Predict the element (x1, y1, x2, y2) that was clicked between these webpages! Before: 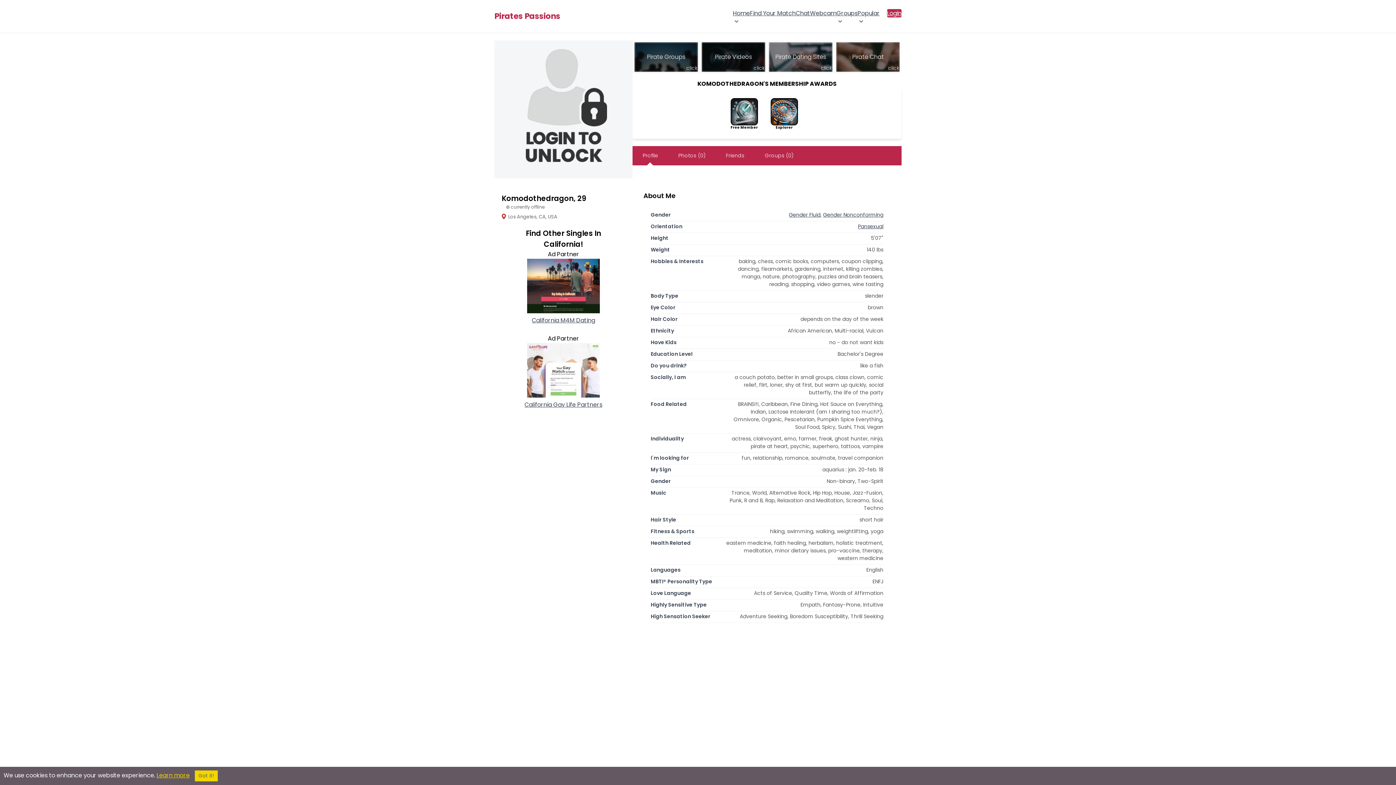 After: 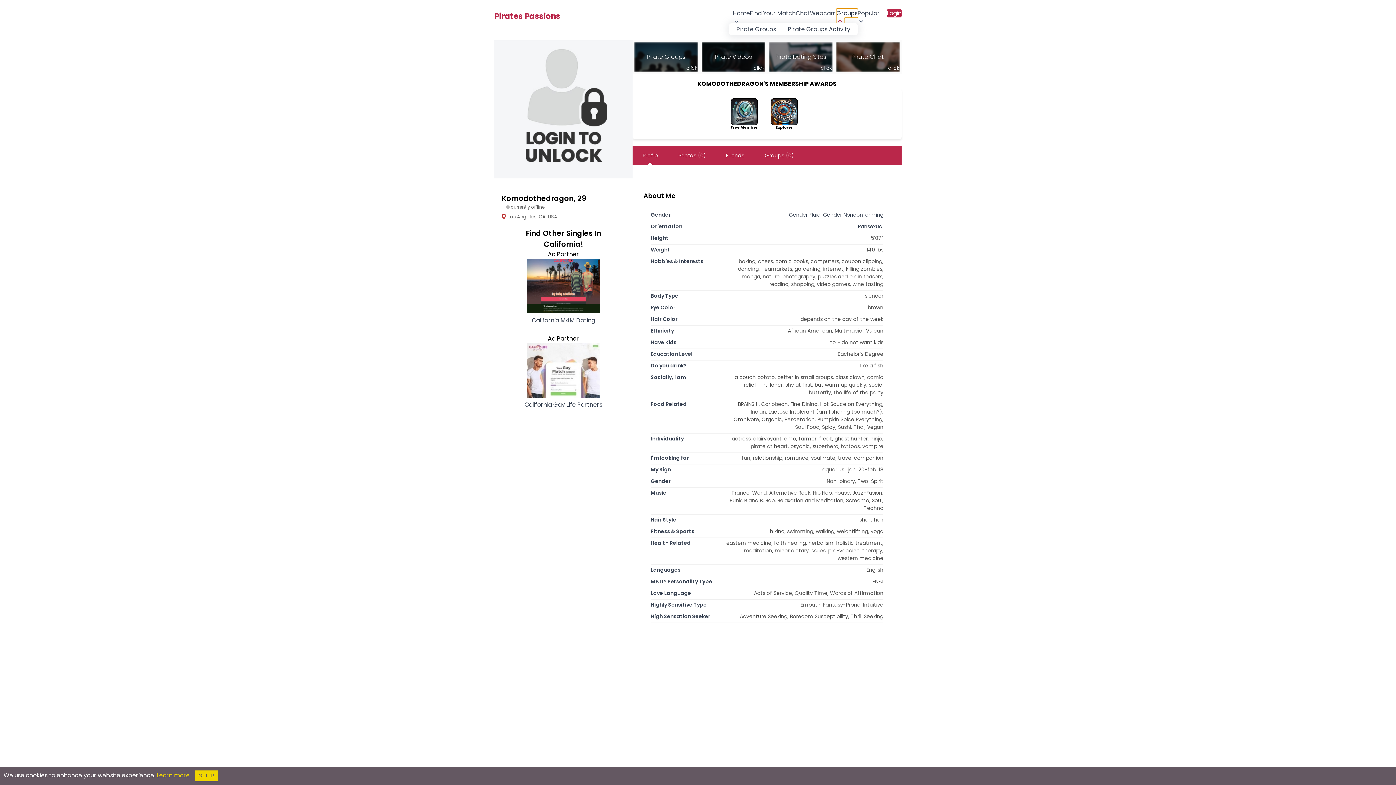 Action: label: Groups bbox: (836, 8, 857, 24)